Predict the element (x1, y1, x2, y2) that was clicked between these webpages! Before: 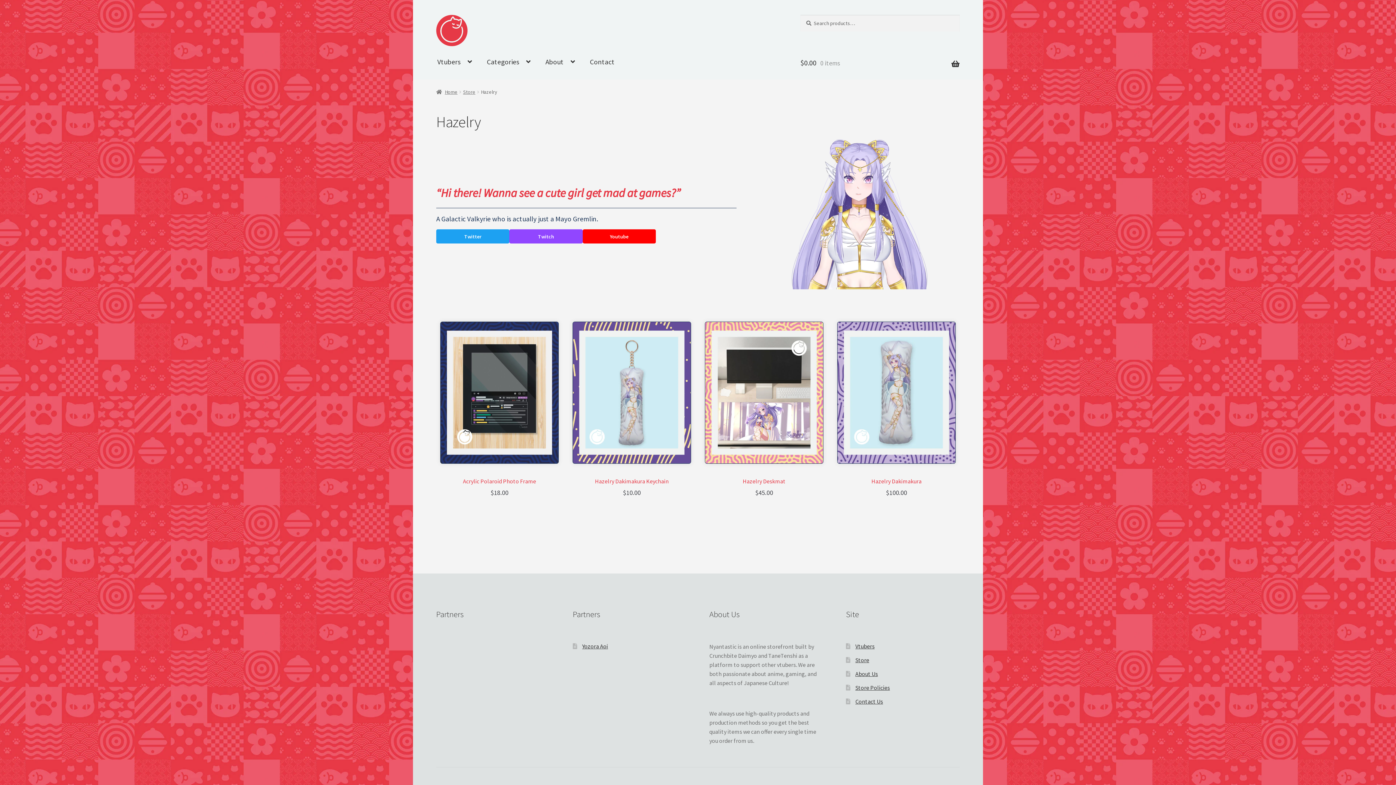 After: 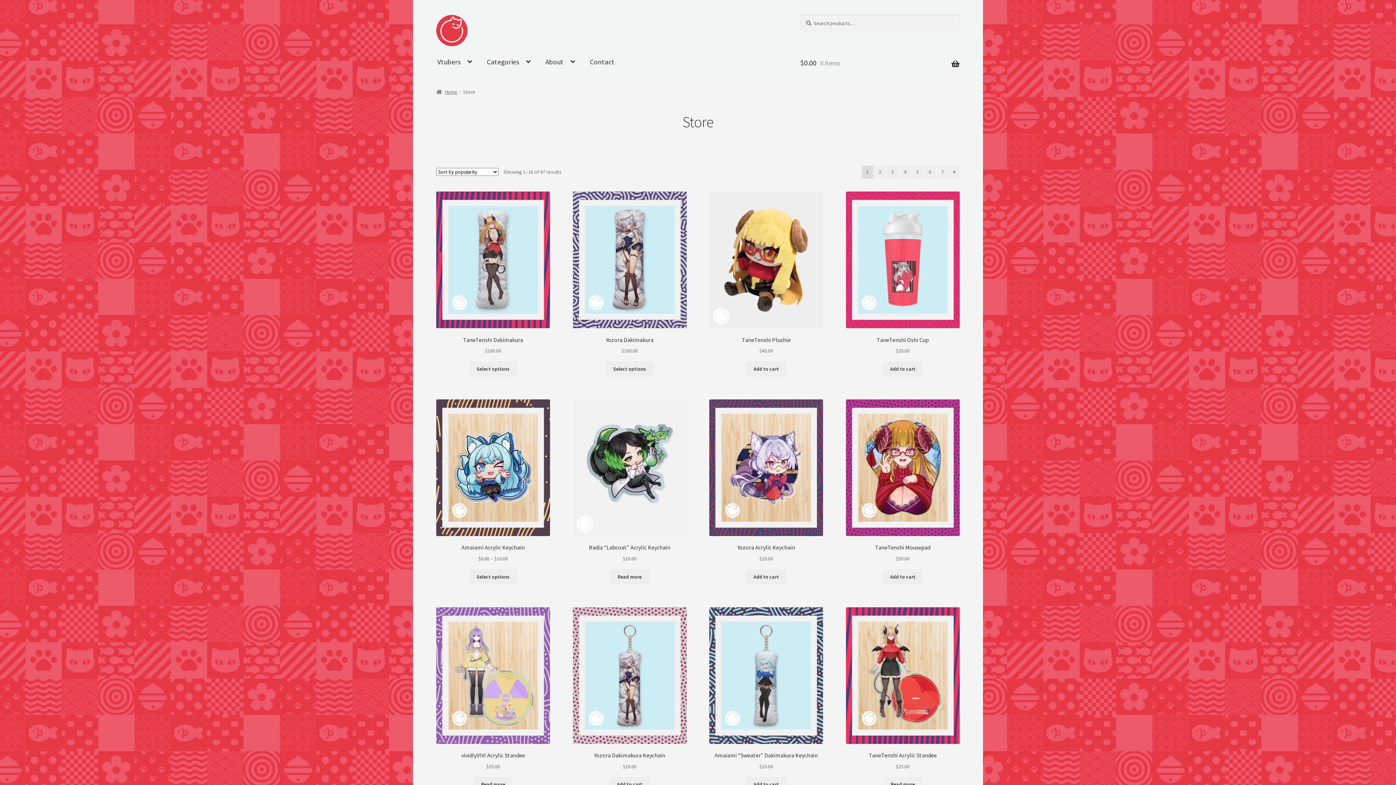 Action: label: Store bbox: (855, 656, 869, 664)